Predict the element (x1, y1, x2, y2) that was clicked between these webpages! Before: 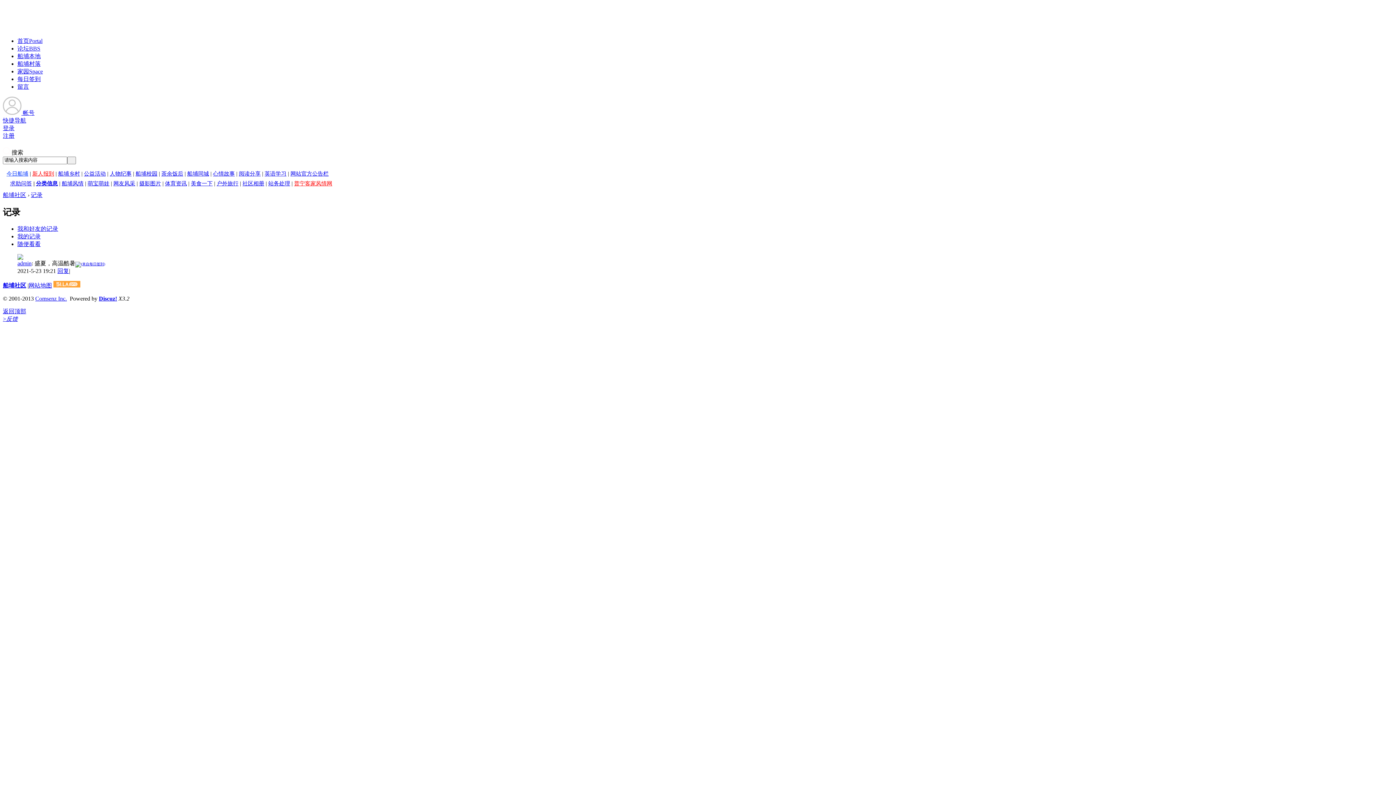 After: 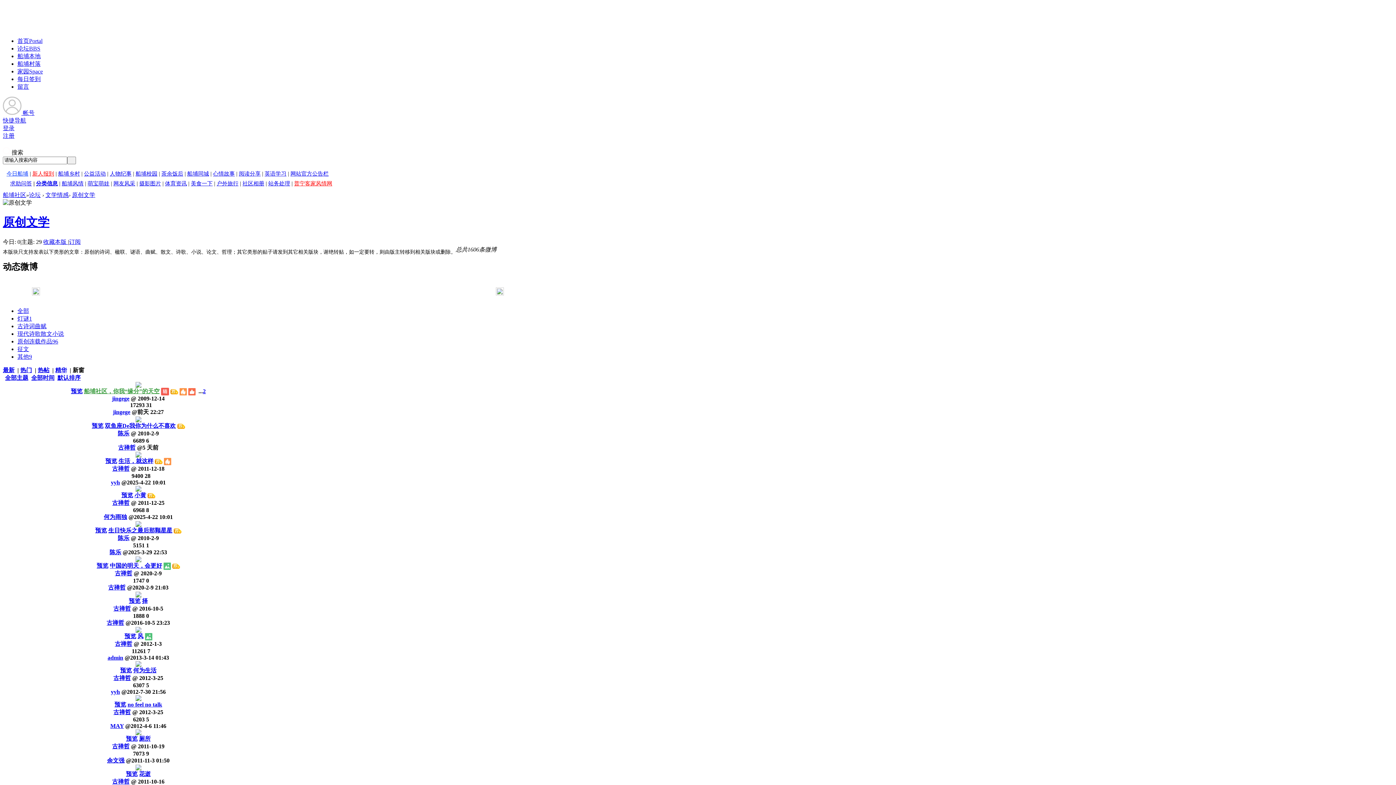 Action: bbox: (213, 170, 234, 176) label: 心情故事